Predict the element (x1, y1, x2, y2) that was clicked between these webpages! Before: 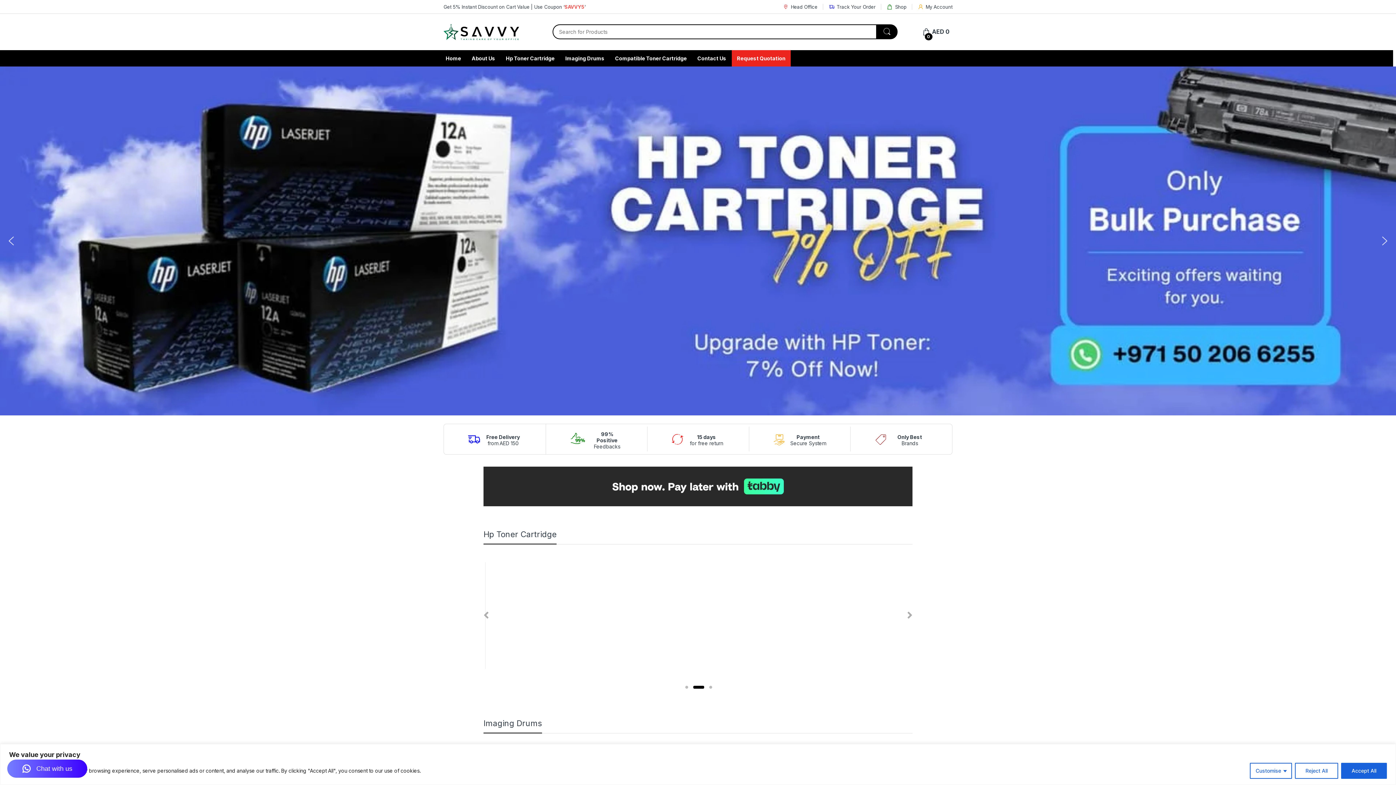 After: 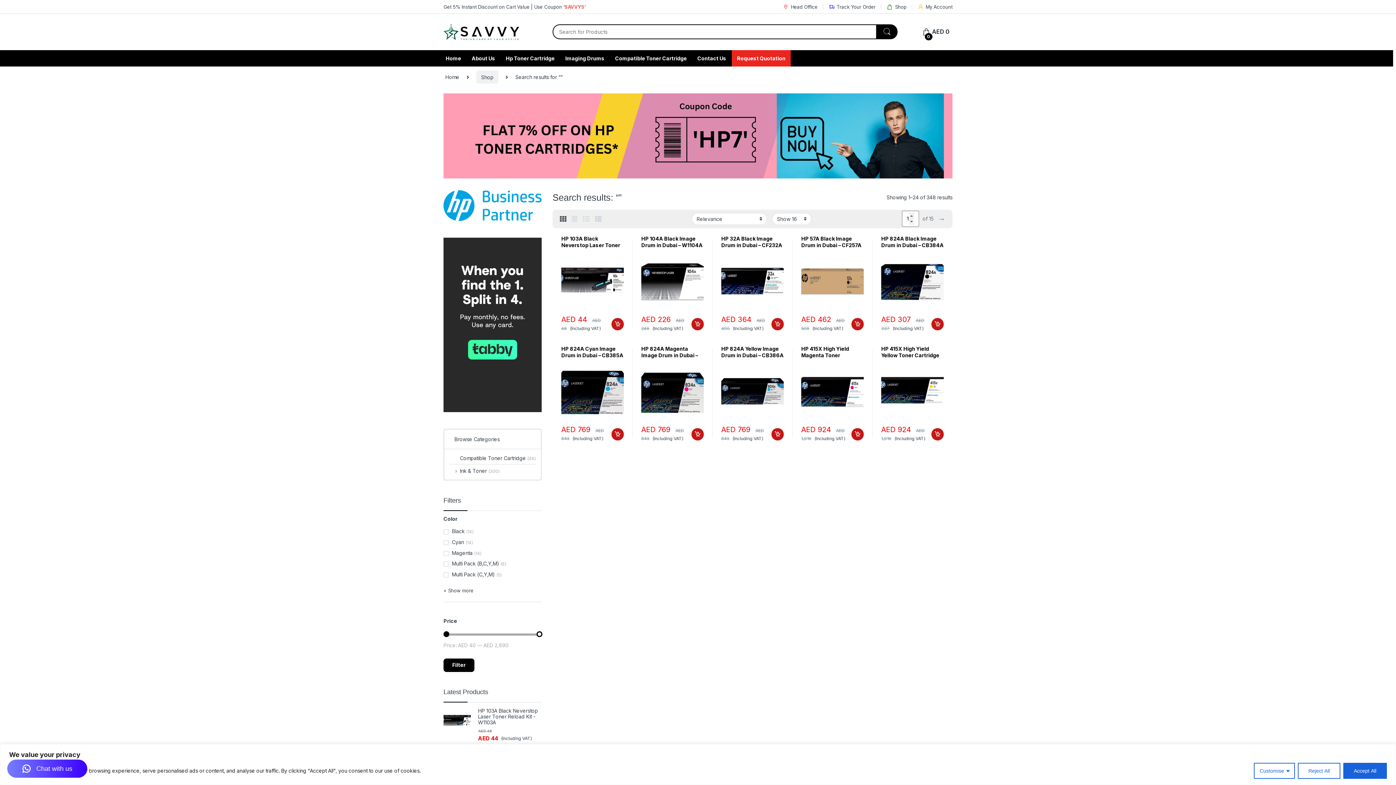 Action: bbox: (876, 24, 897, 39)